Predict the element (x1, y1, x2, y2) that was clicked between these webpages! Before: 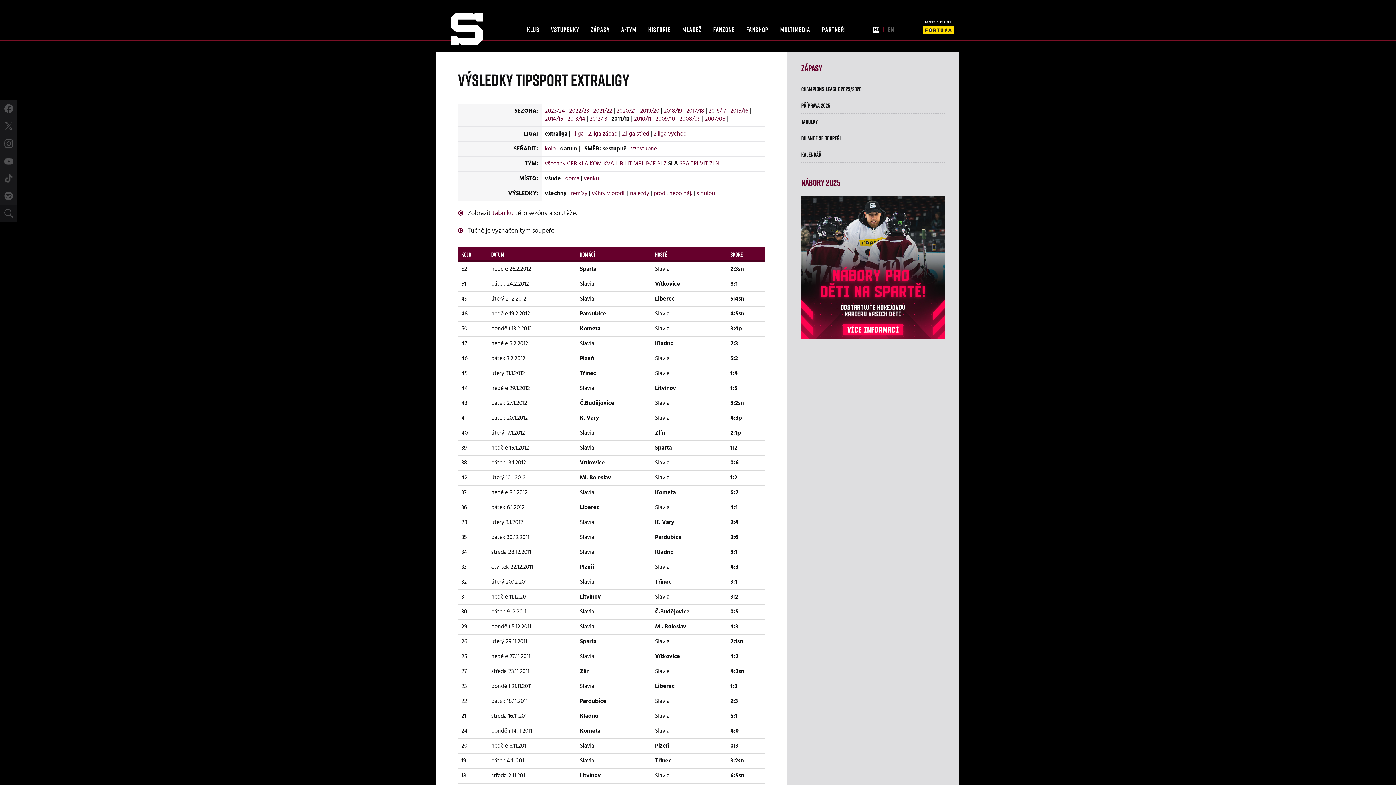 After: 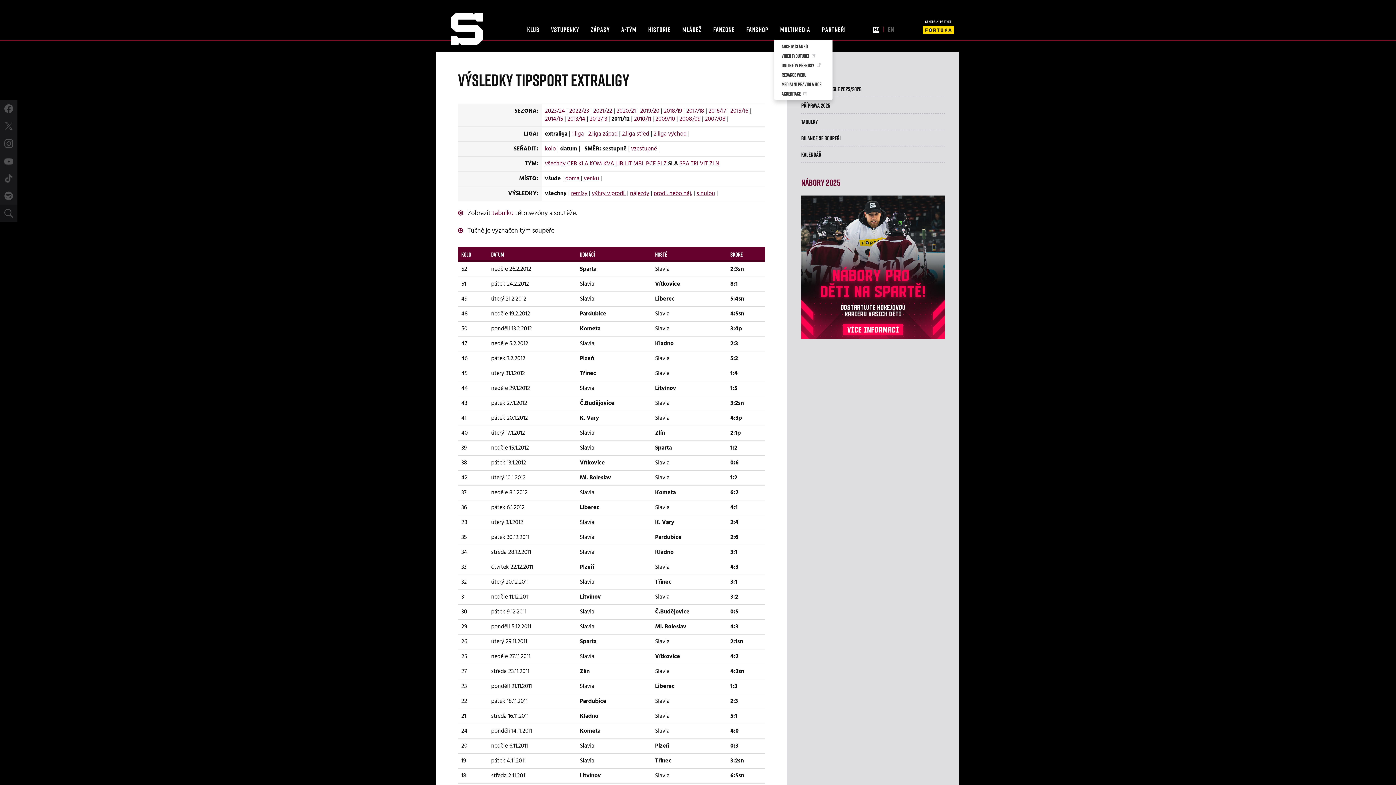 Action: bbox: (774, 19, 816, 40) label: MULTIMEDIA